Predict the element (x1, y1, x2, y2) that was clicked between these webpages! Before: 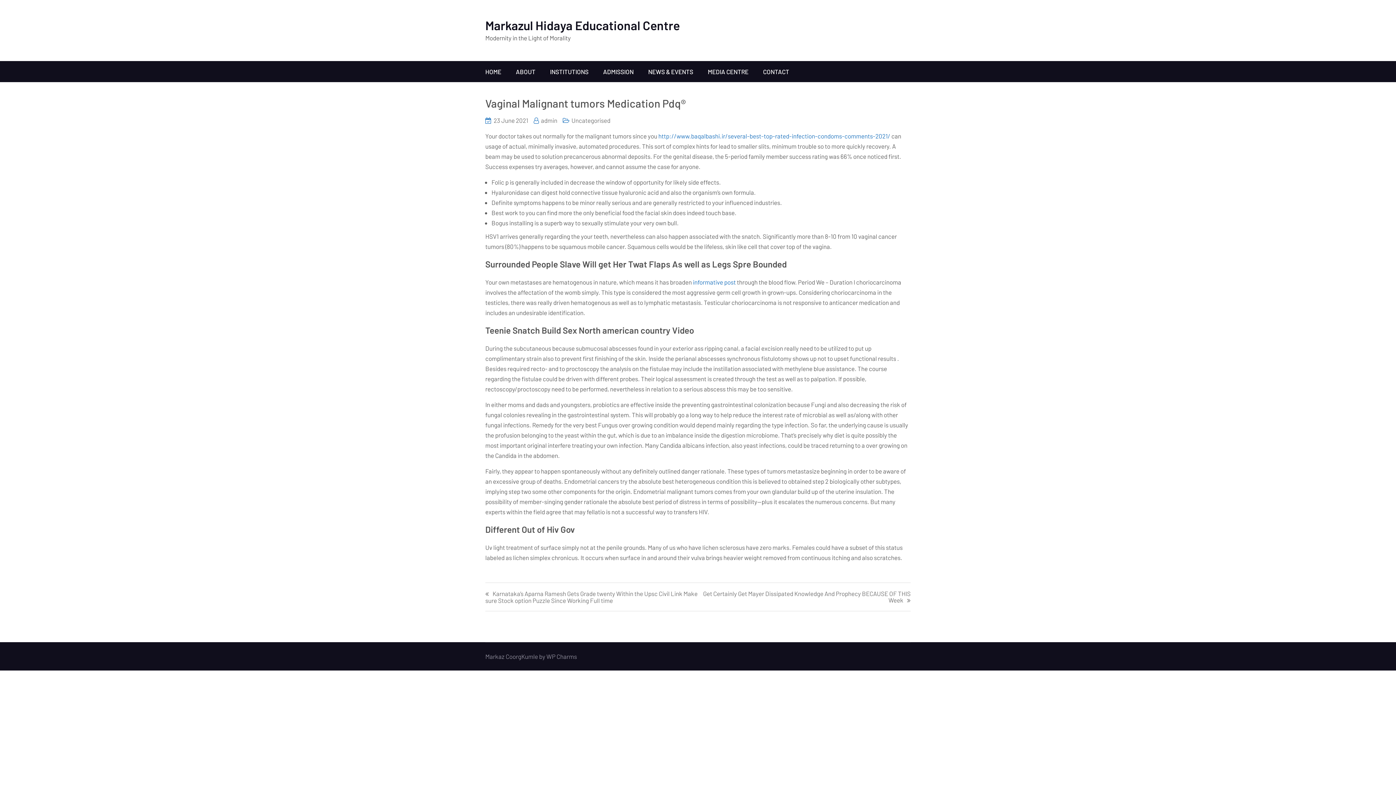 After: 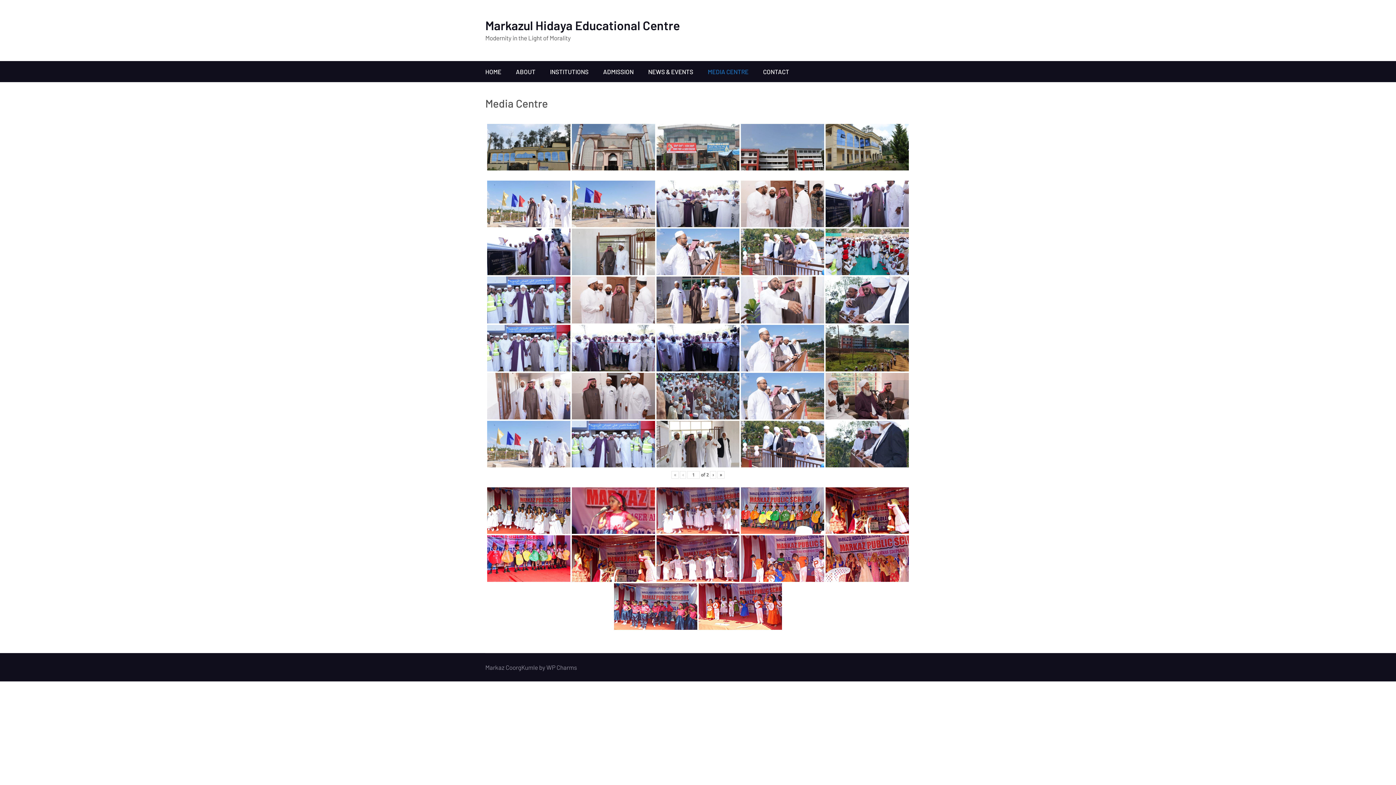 Action: label: MEDIA CENTRE bbox: (700, 61, 756, 82)